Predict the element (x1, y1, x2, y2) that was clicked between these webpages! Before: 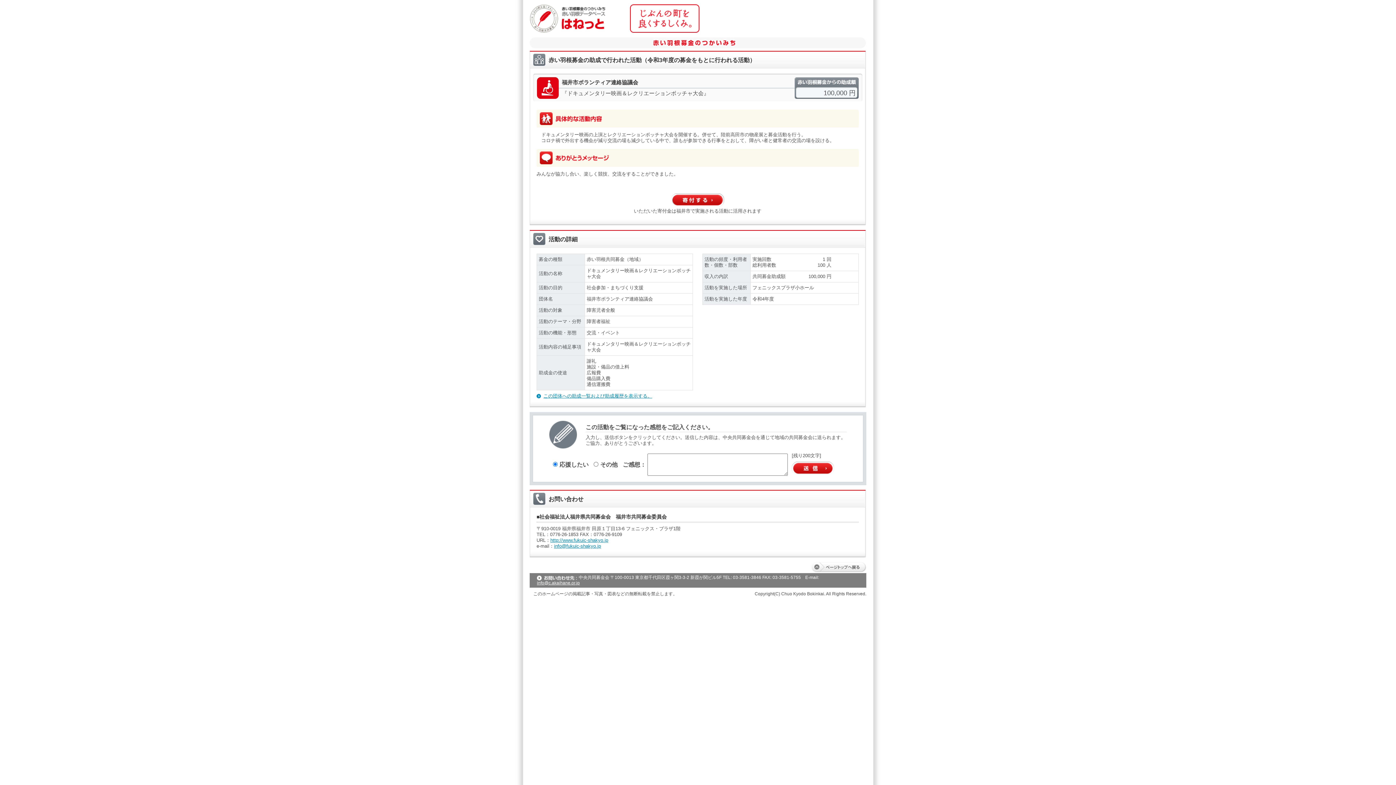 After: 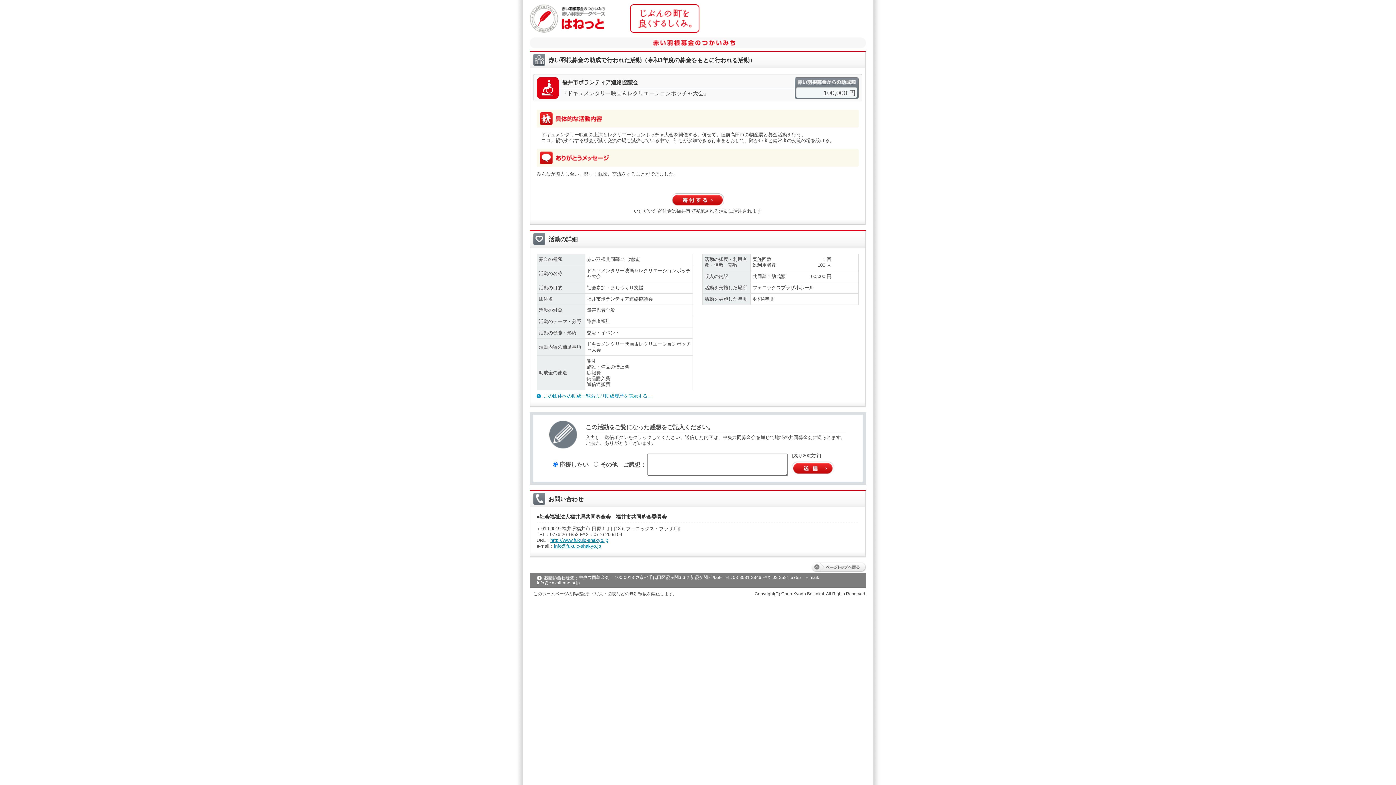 Action: bbox: (537, 580, 580, 585) label: info@c.akaihane.or.jp